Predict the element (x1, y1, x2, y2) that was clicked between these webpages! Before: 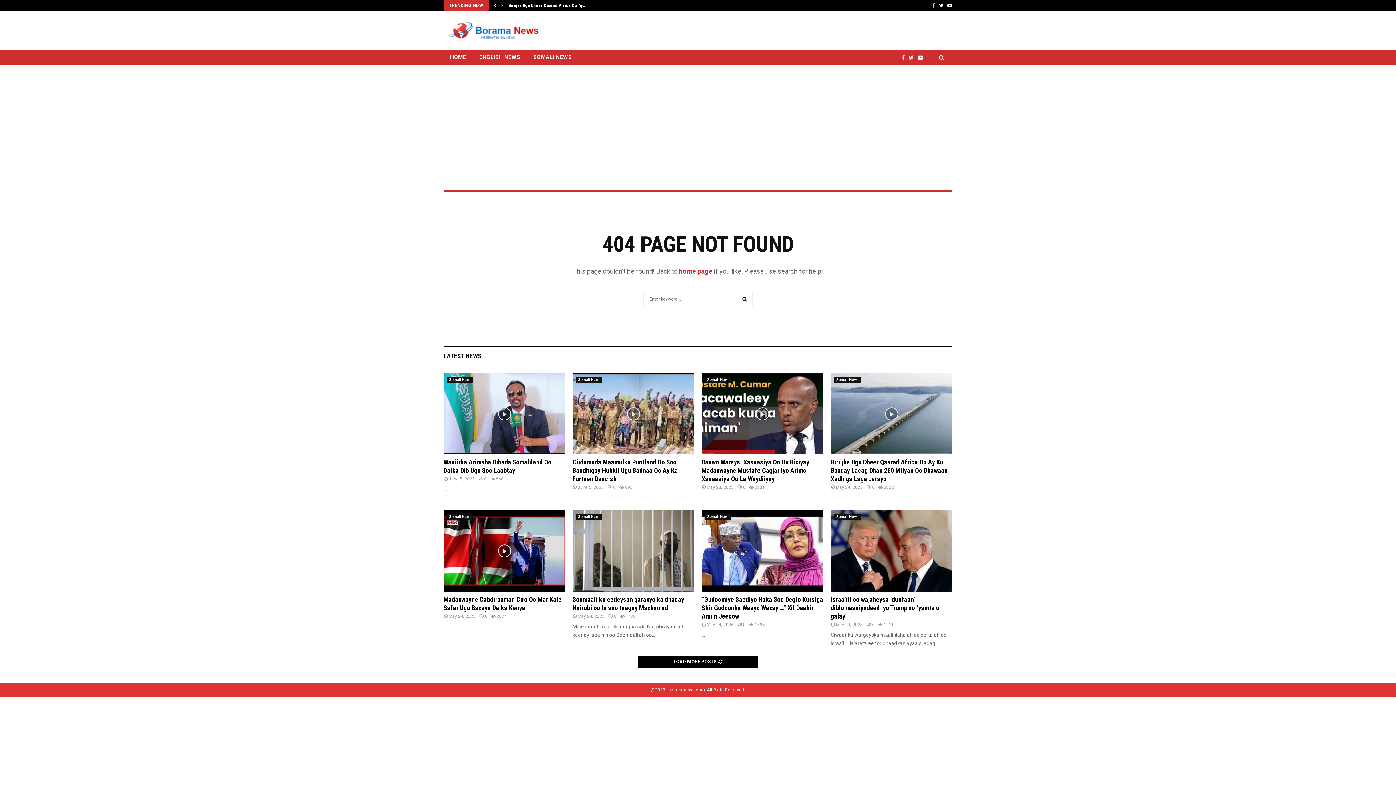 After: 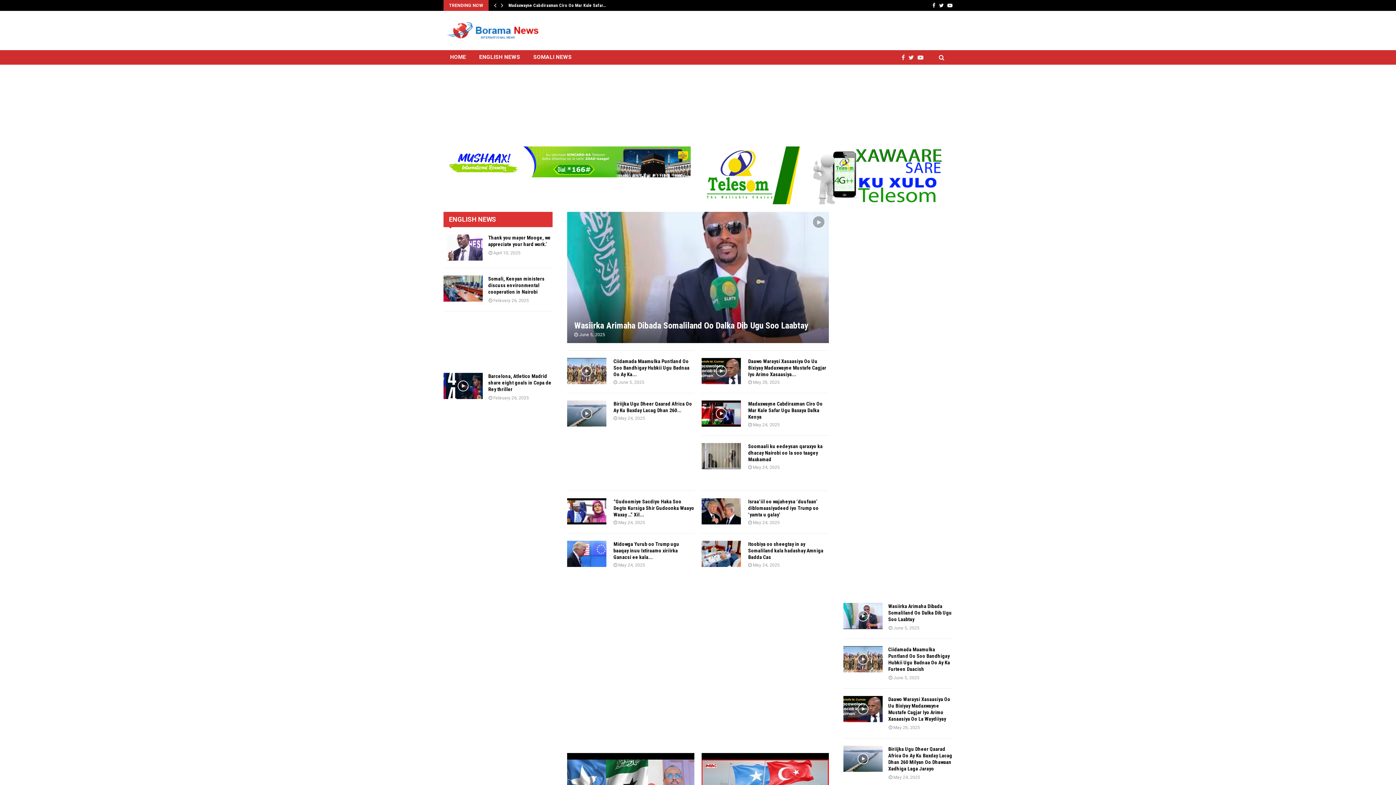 Action: bbox: (679, 267, 712, 275) label: home page